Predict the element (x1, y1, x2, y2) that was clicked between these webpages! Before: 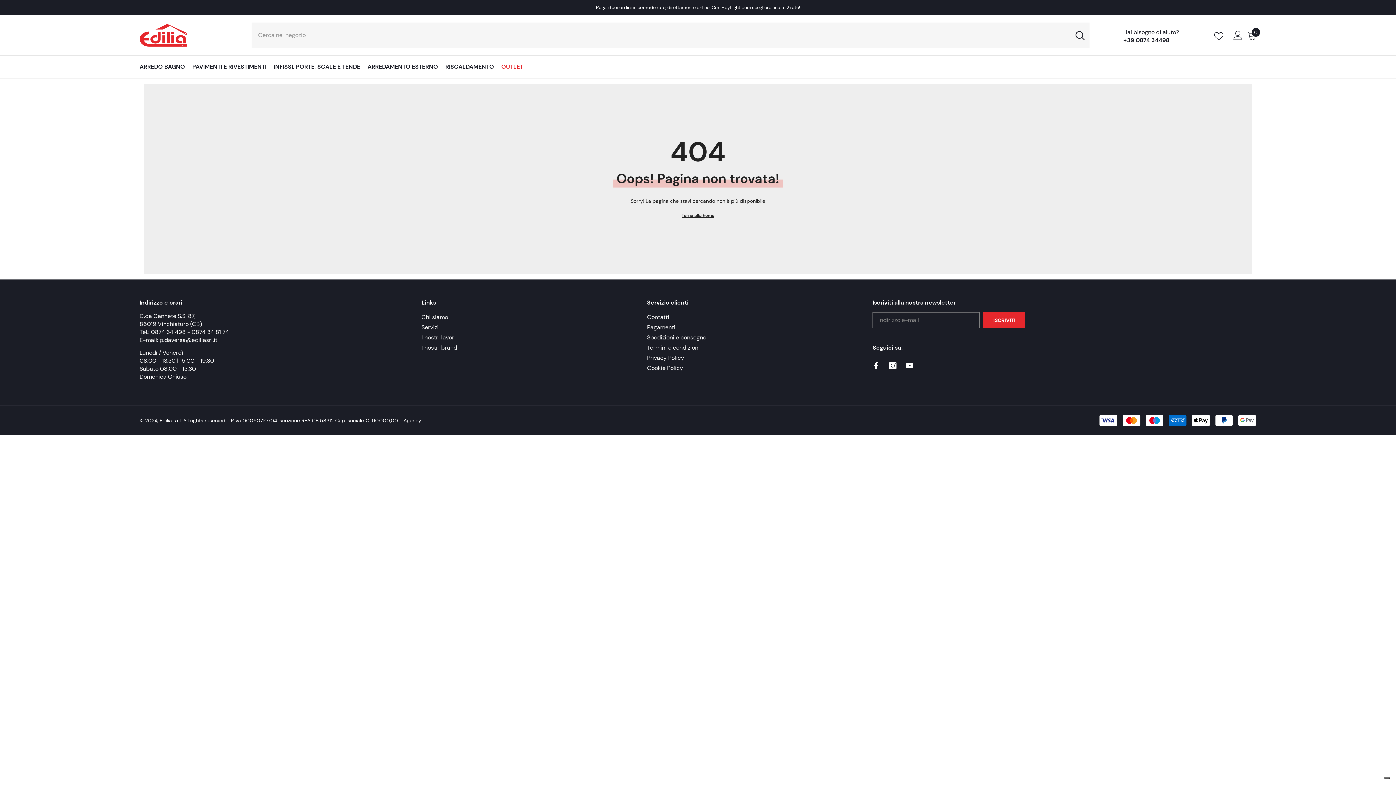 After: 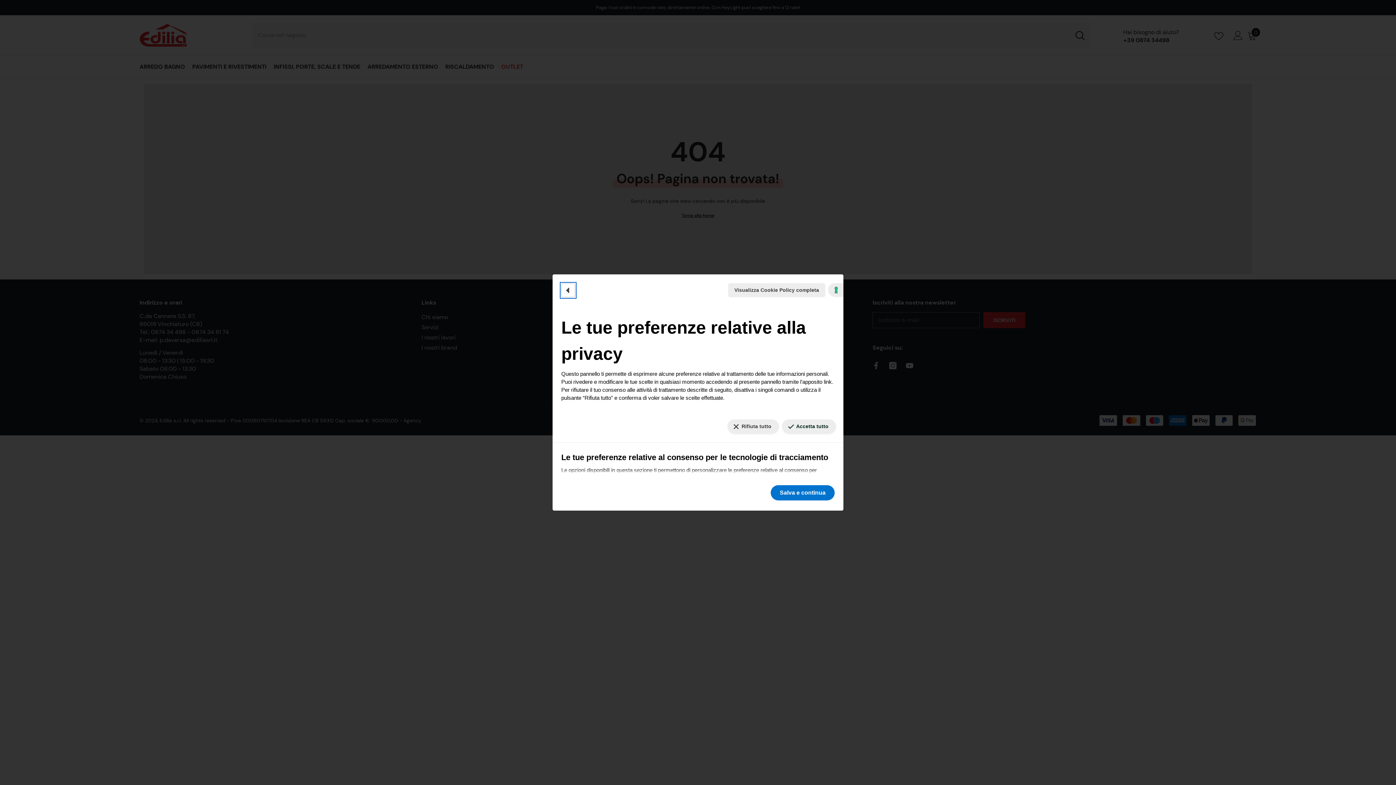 Action: bbox: (1384, 777, 1390, 779) label: Le Tue Preferenze Relative Al Consenso Per Le Tecnologie Di Tracciamento